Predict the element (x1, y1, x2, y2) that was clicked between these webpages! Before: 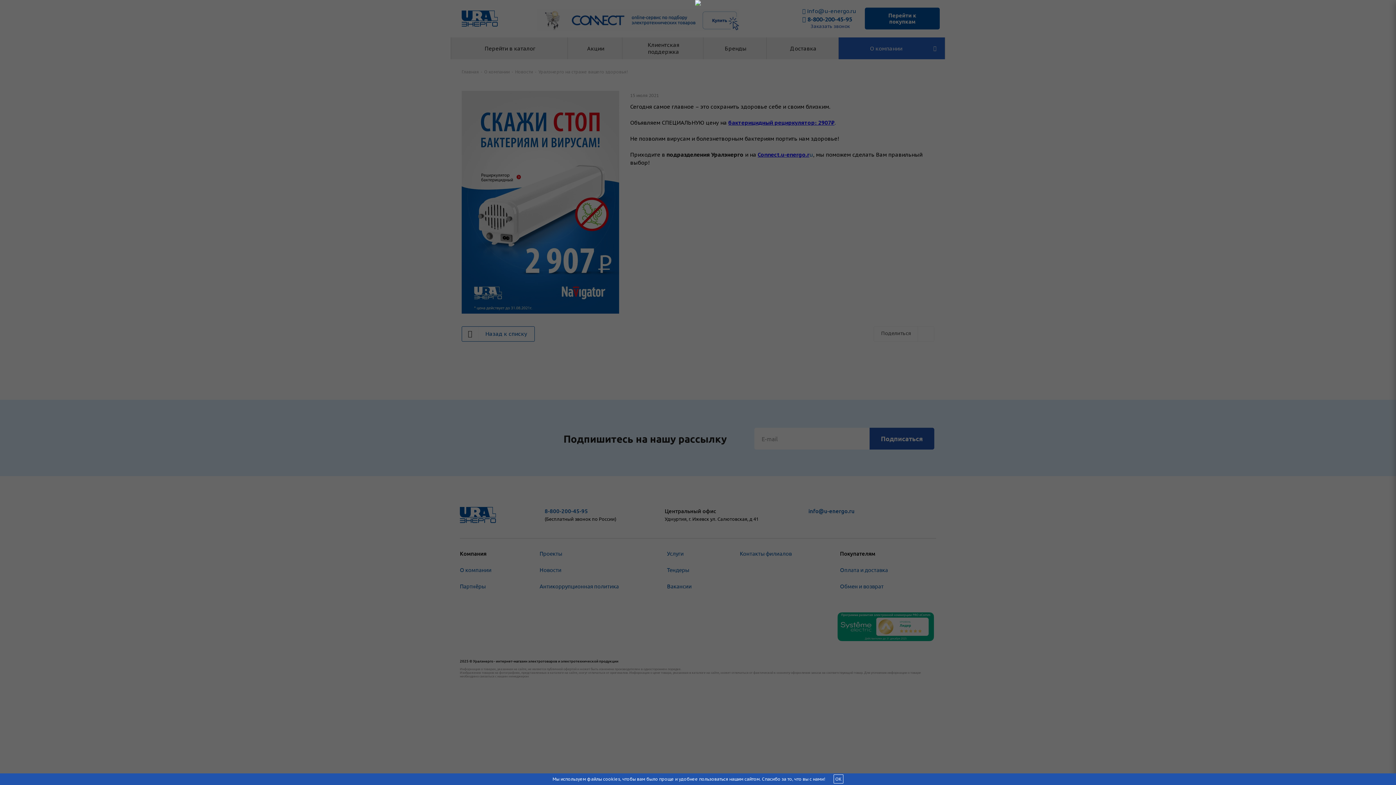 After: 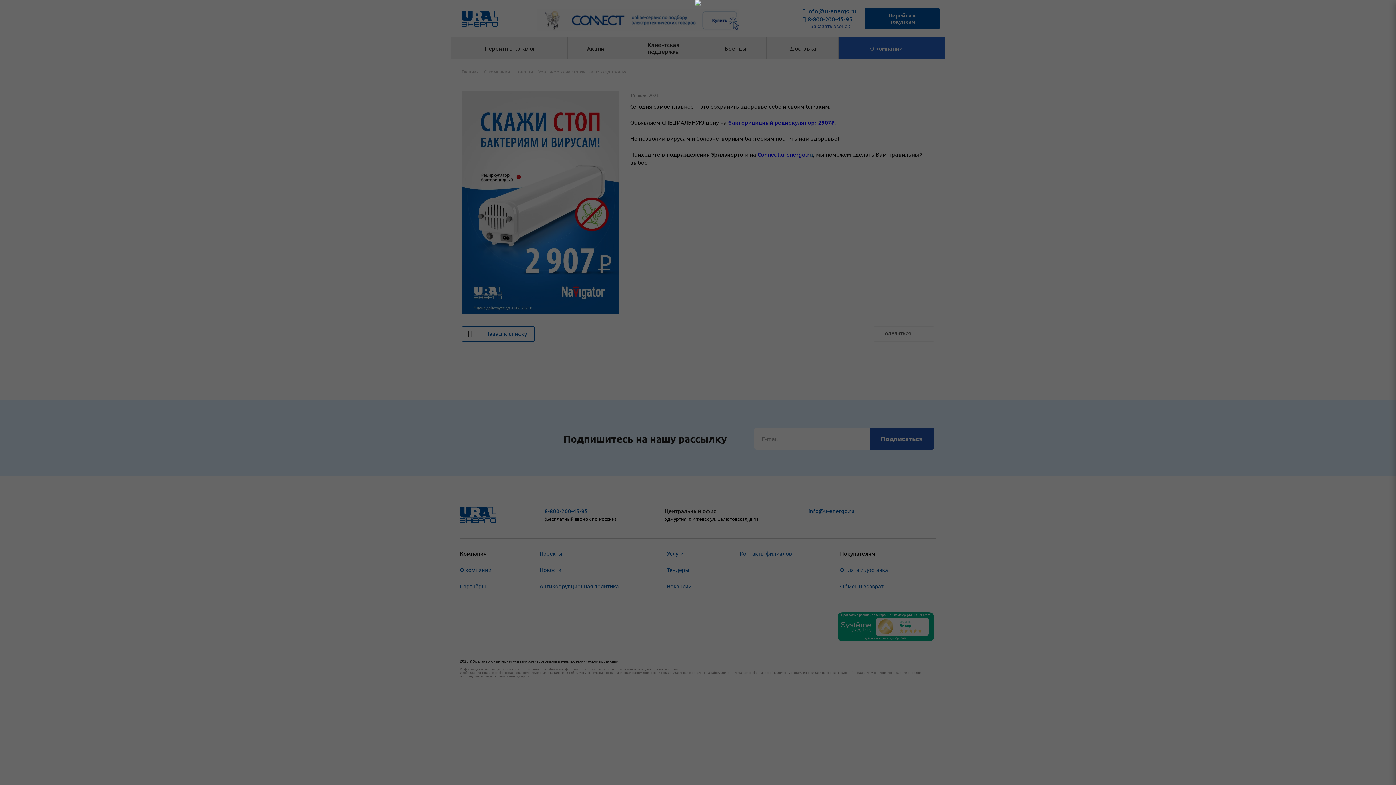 Action: bbox: (835, 776, 841, 782) label: OK